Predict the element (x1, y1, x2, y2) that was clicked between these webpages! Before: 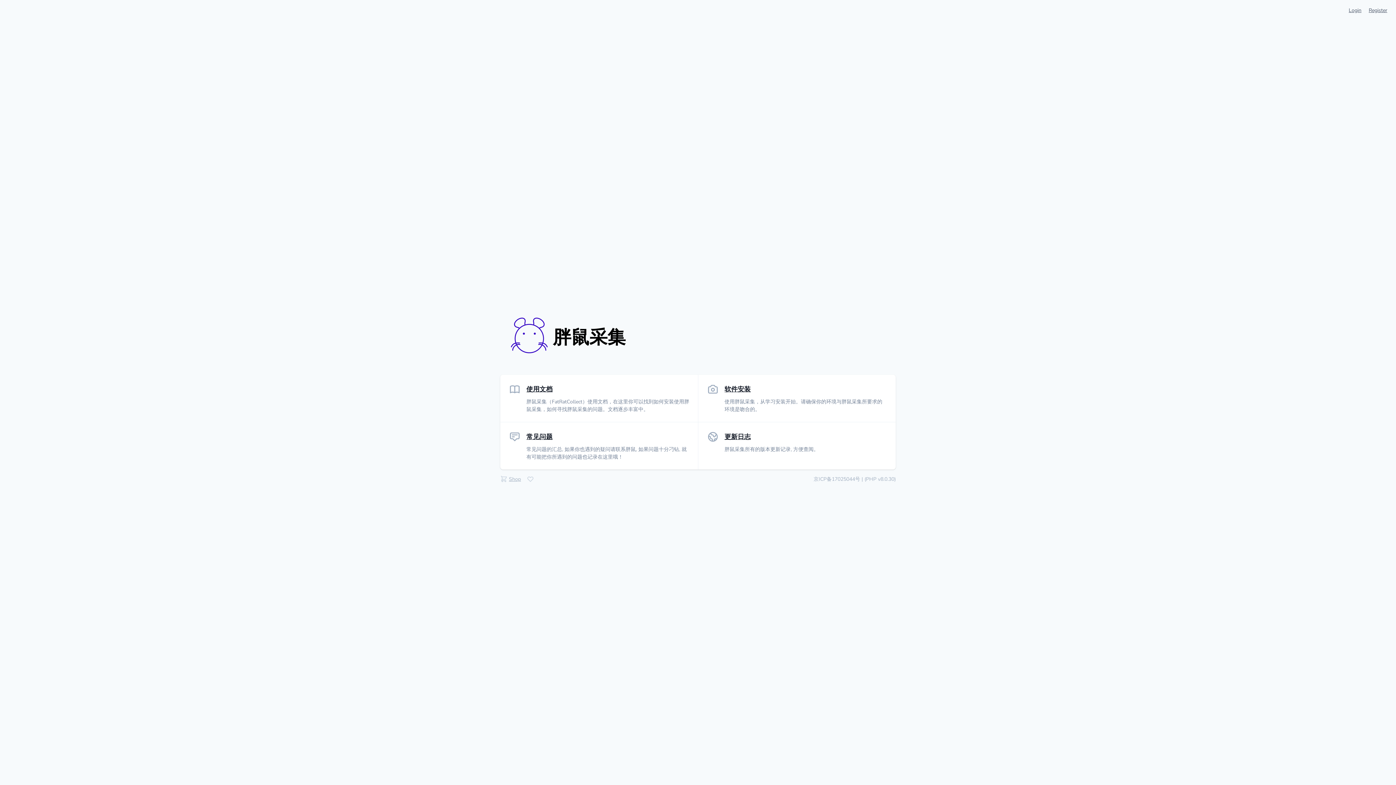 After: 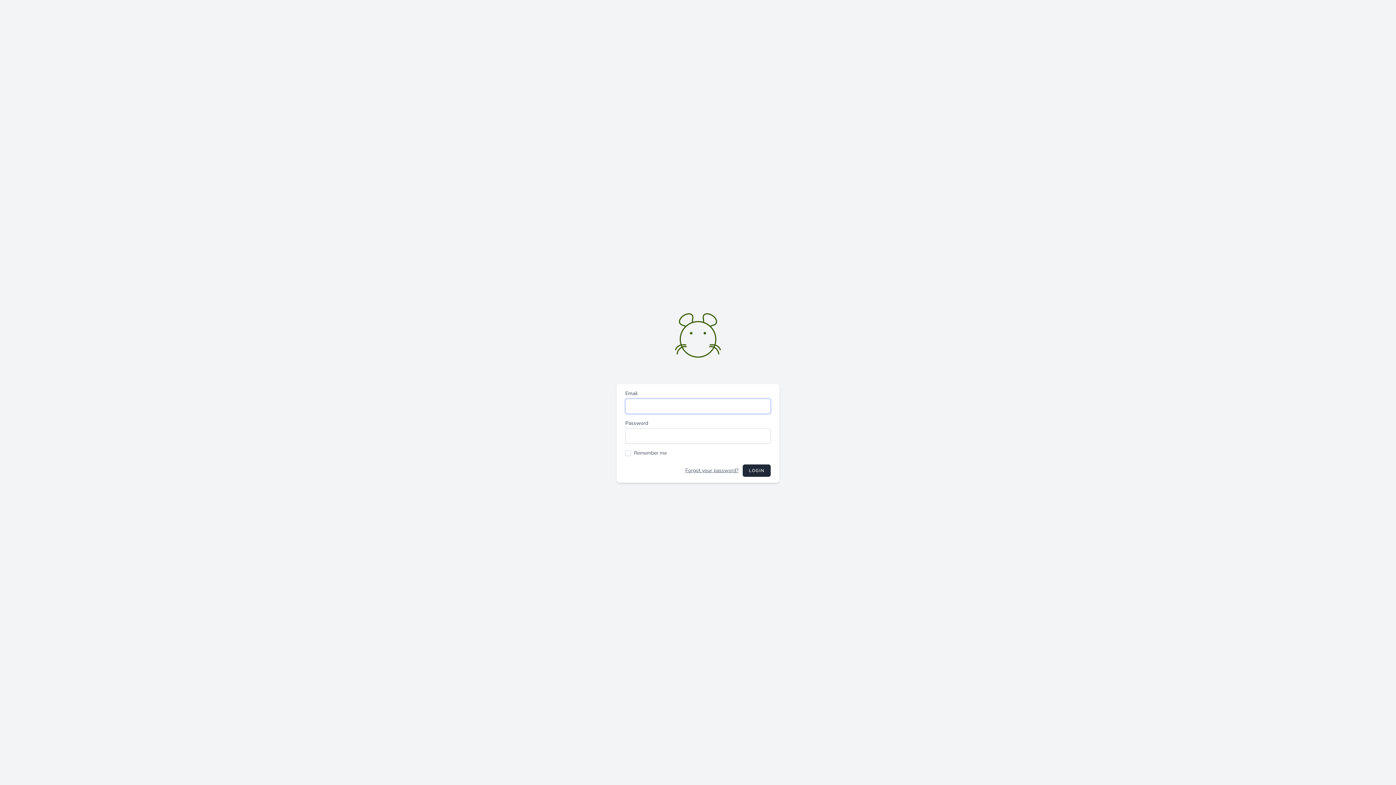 Action: label: Login bbox: (1349, 6, 1361, 13)